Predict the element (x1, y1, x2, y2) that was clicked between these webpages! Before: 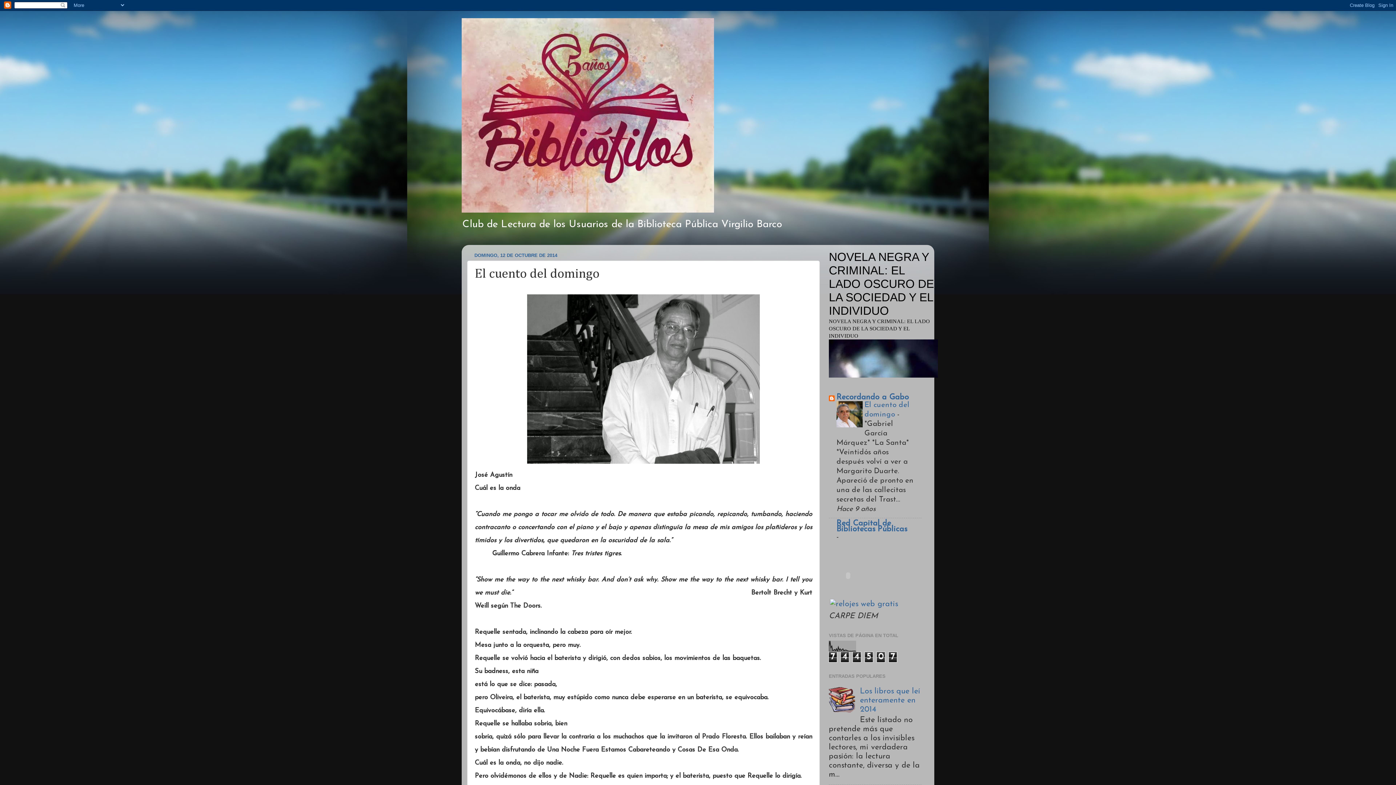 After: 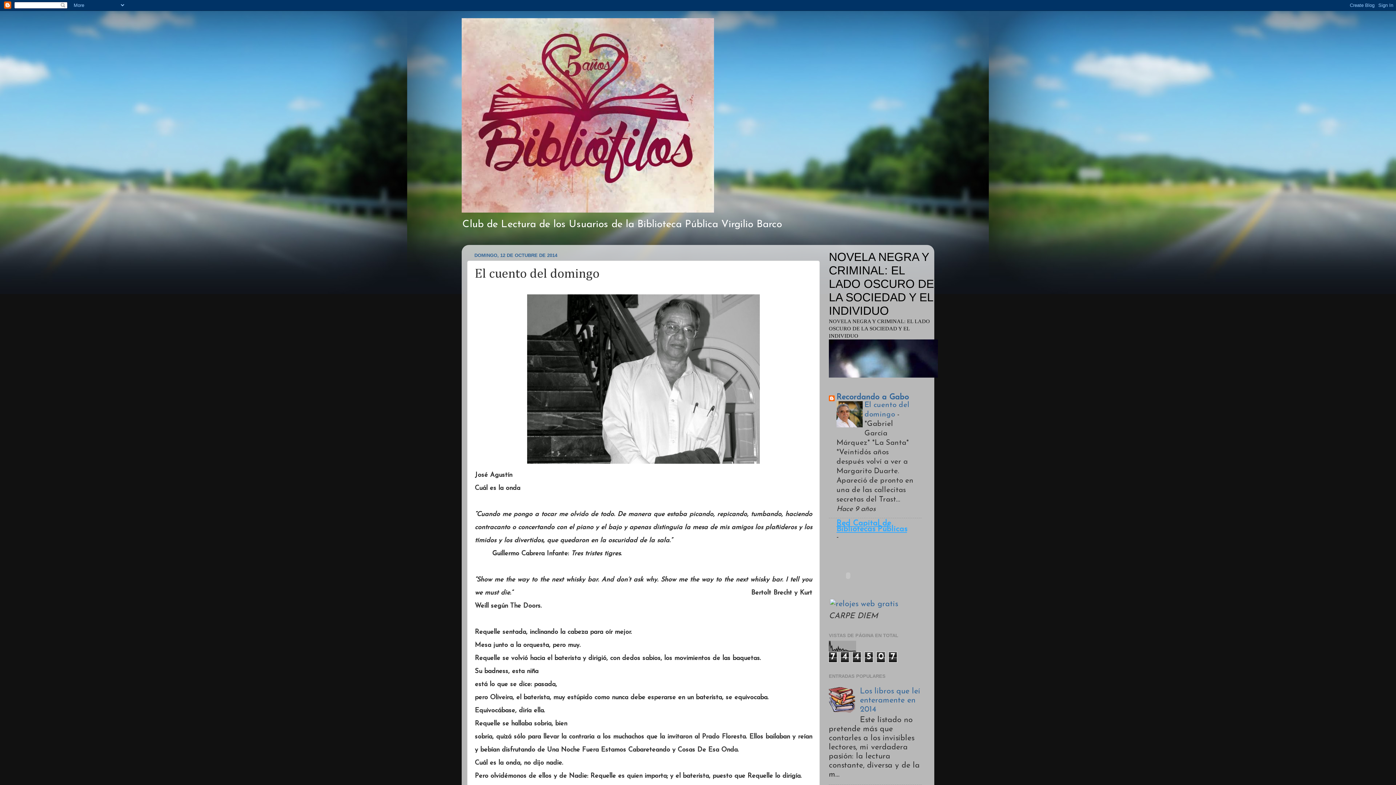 Action: bbox: (836, 520, 907, 533) label: Red Capital de Bibliotecas Públicas